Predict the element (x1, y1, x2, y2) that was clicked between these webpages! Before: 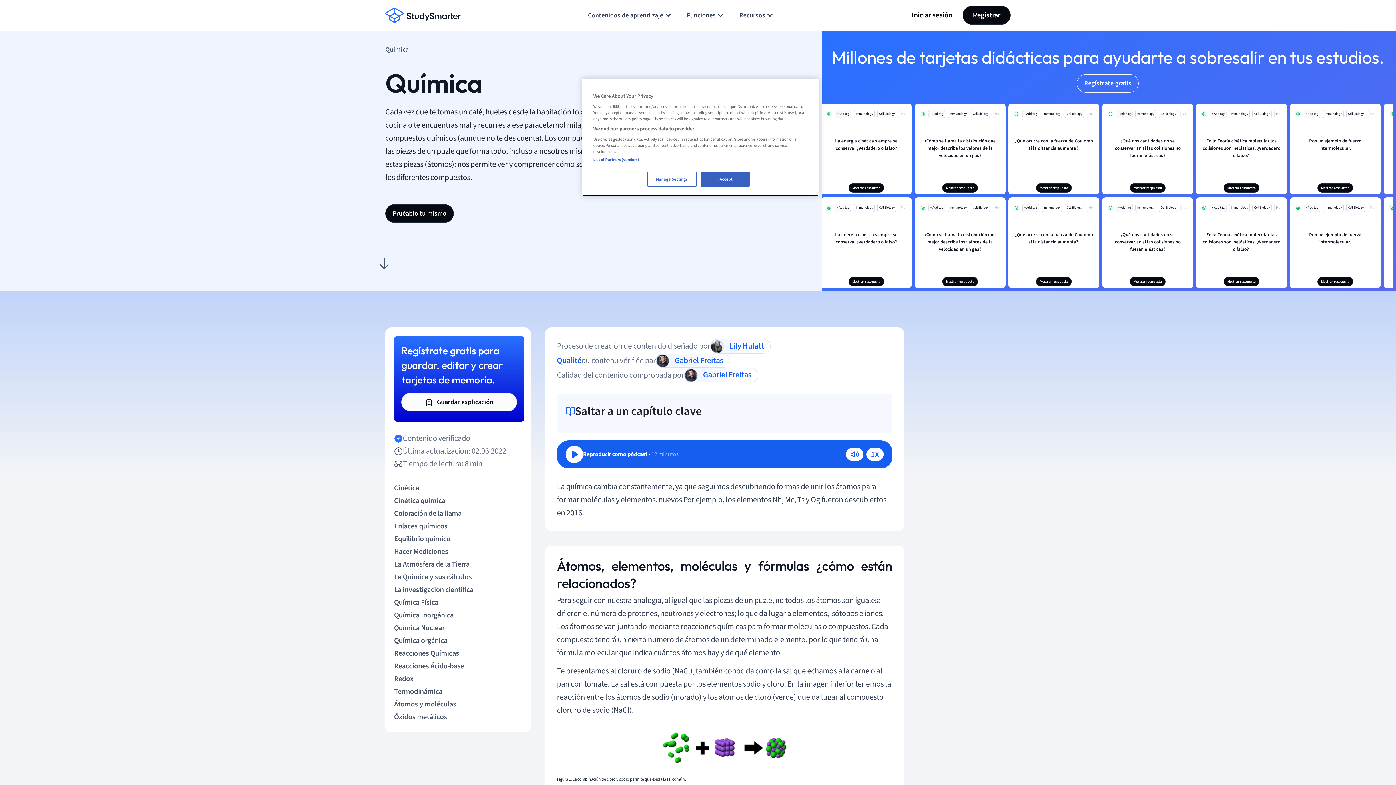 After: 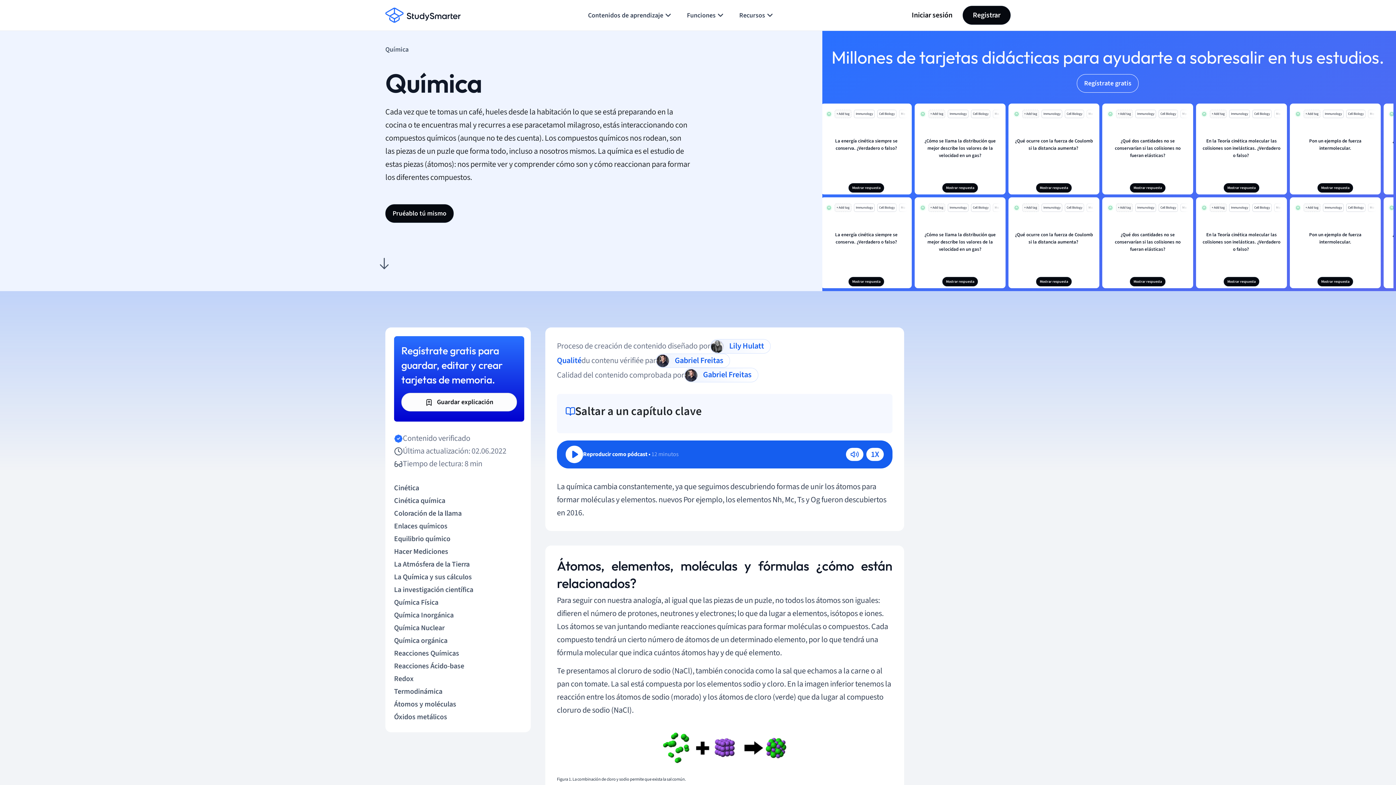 Action: label: I Accept bbox: (700, 172, 749, 186)